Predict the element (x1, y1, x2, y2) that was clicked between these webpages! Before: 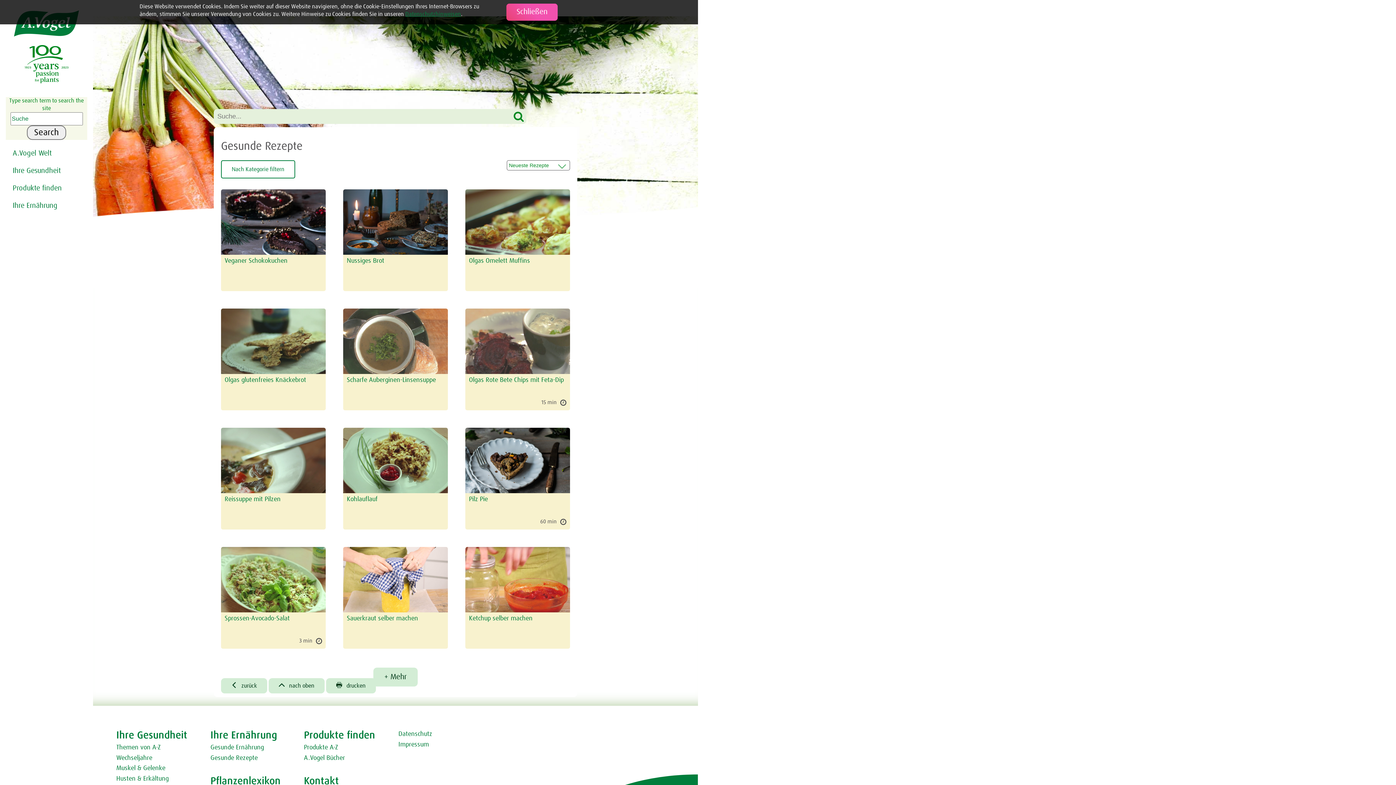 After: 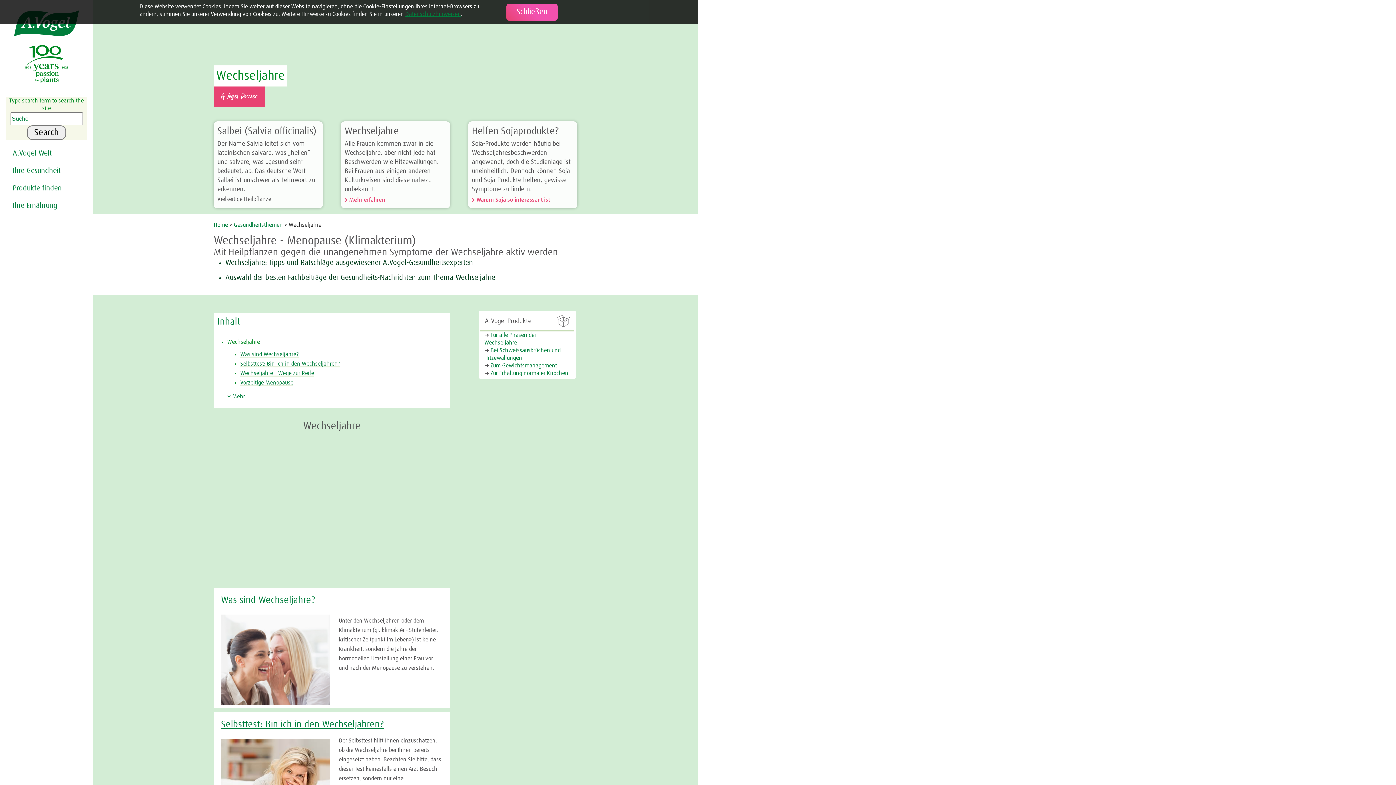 Action: label: Wechseljahre bbox: (116, 755, 152, 761)